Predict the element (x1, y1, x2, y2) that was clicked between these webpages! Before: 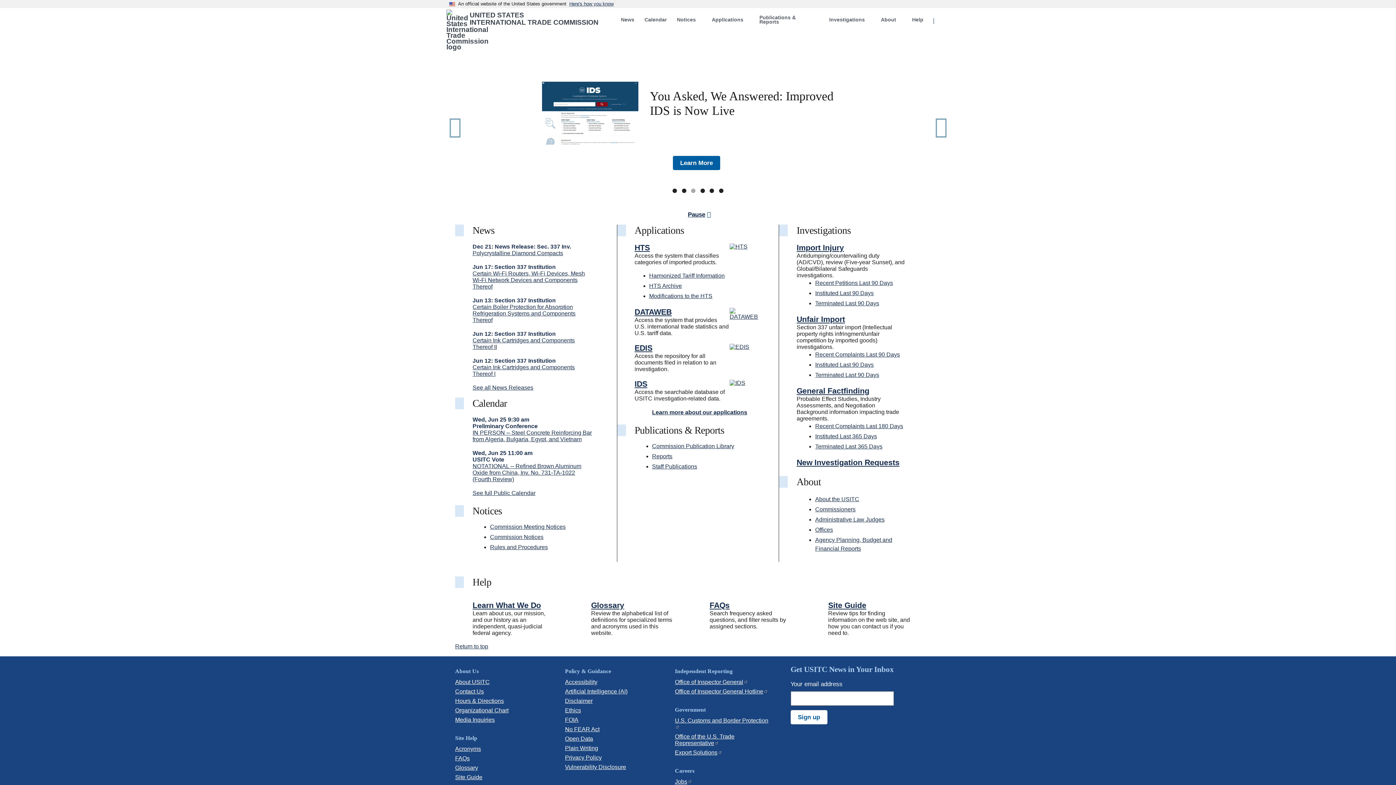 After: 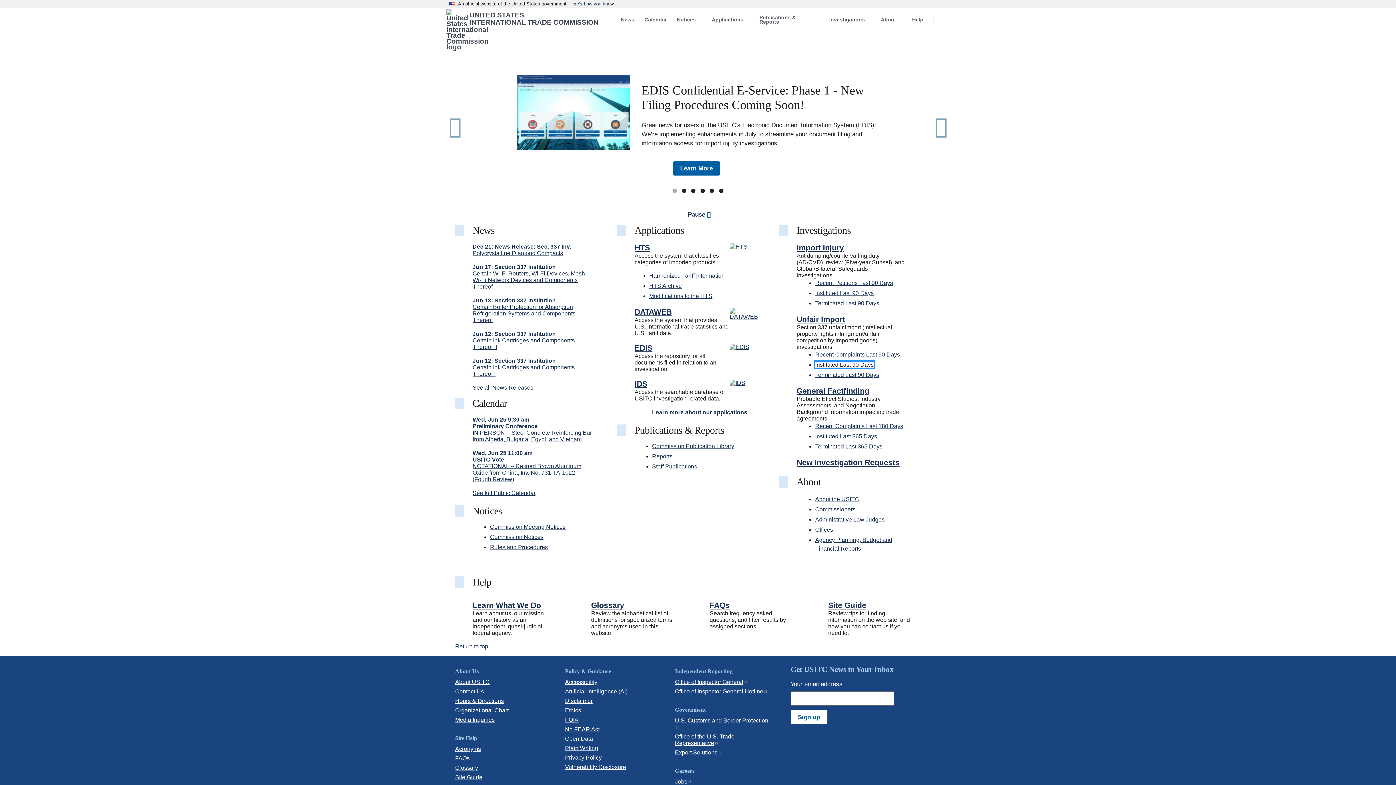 Action: label: Instituted Last 90 Days bbox: (815, 361, 873, 367)